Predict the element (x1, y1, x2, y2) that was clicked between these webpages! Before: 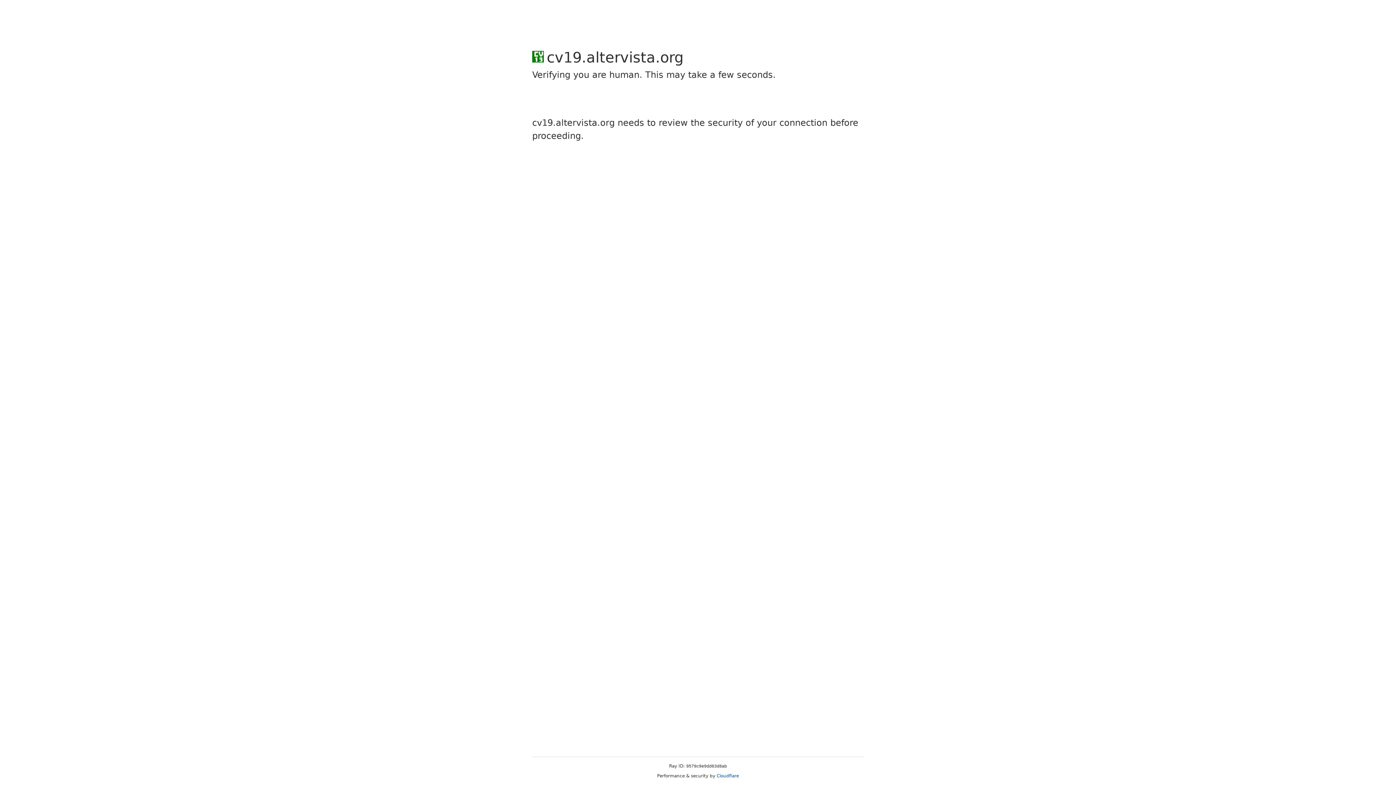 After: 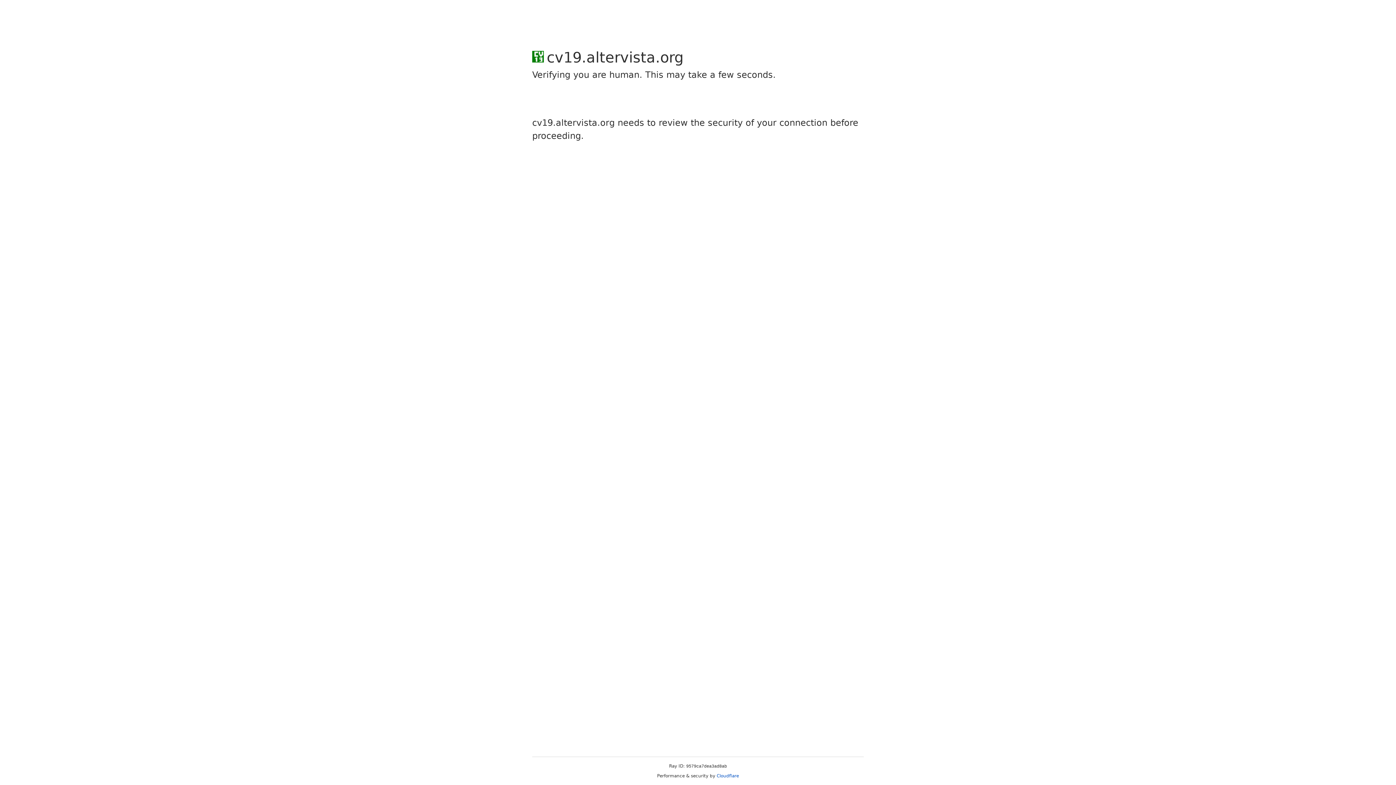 Action: bbox: (716, 773, 739, 778) label: Cloudflare